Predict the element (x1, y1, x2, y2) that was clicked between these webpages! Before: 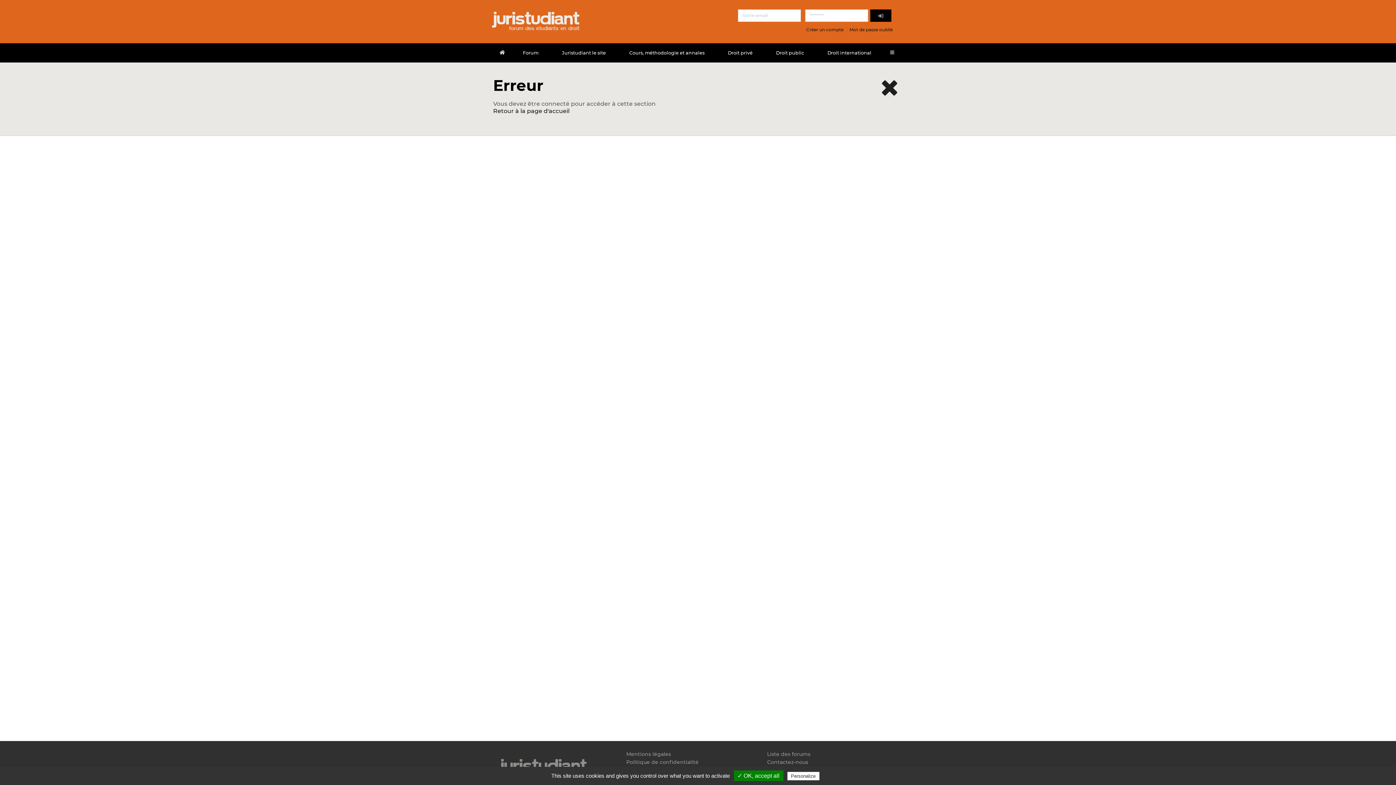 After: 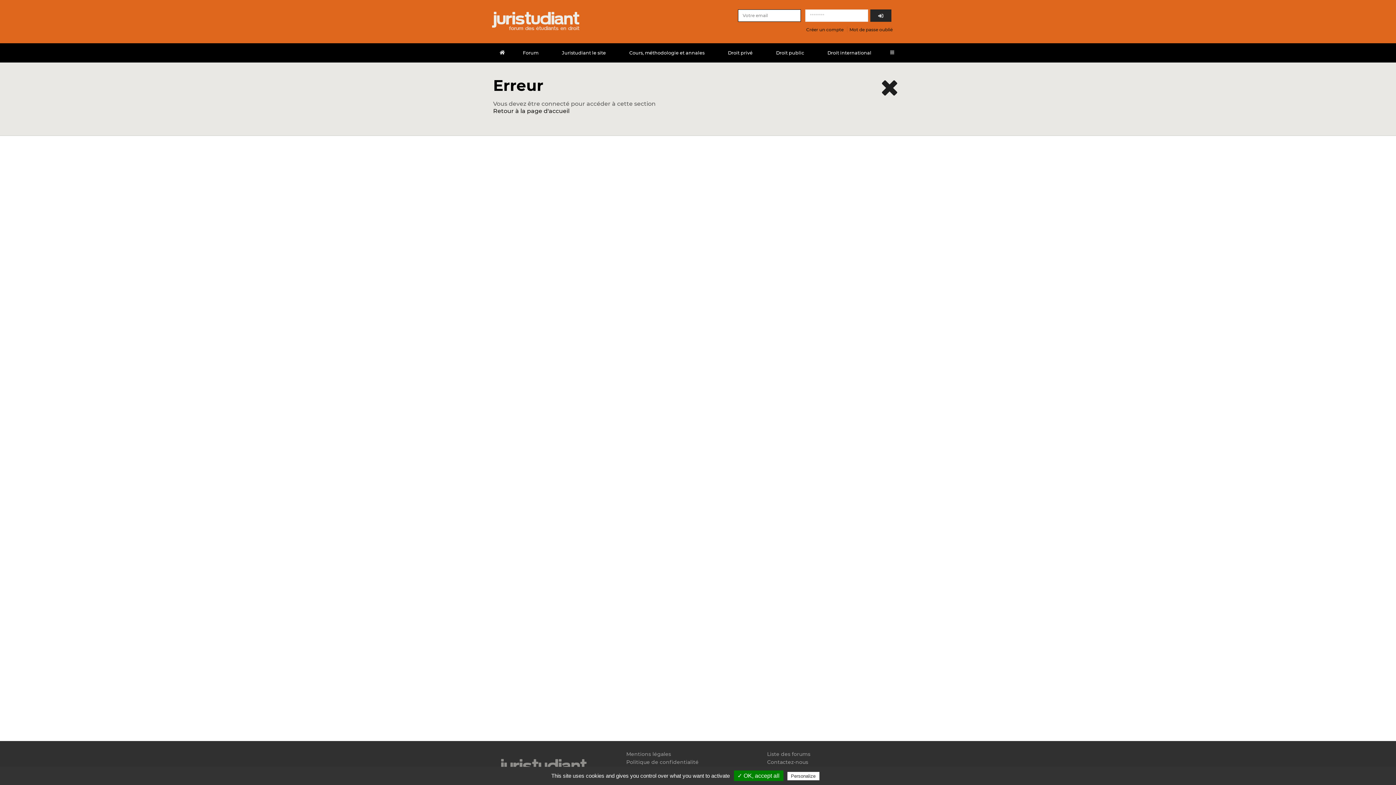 Action: bbox: (870, 9, 891, 21)